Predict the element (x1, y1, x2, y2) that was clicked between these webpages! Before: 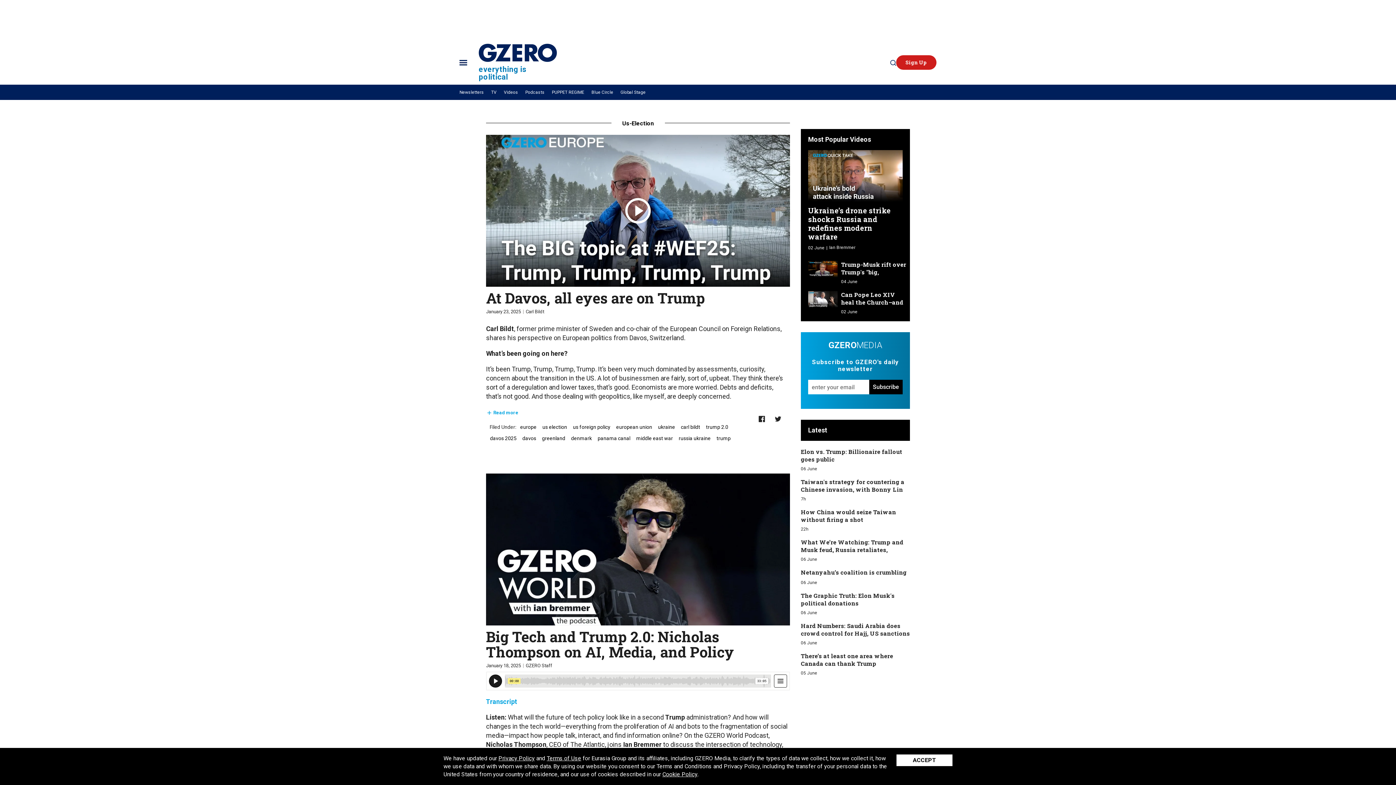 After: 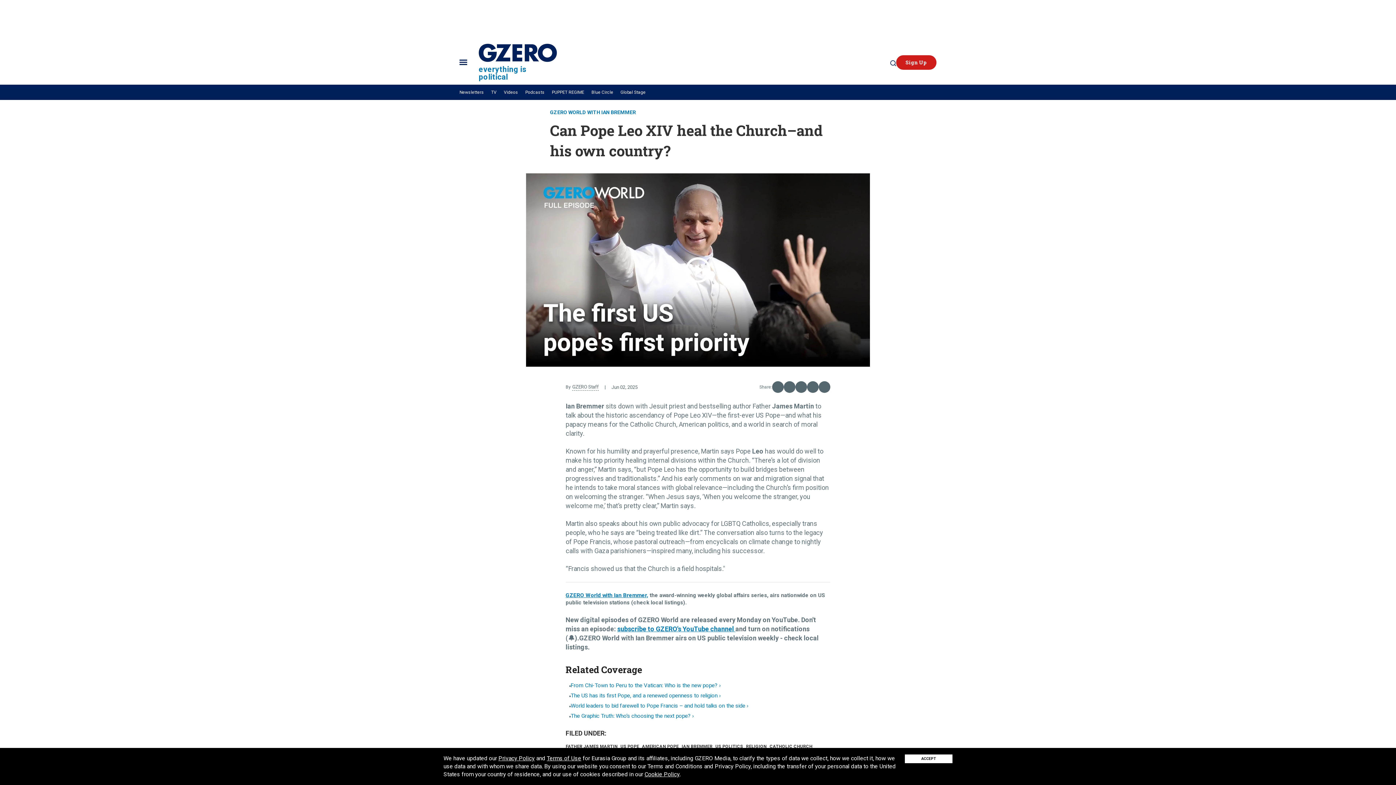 Action: label: Can Pope Leo XIV heal the Church–and his own country? bbox: (808, 291, 837, 307)